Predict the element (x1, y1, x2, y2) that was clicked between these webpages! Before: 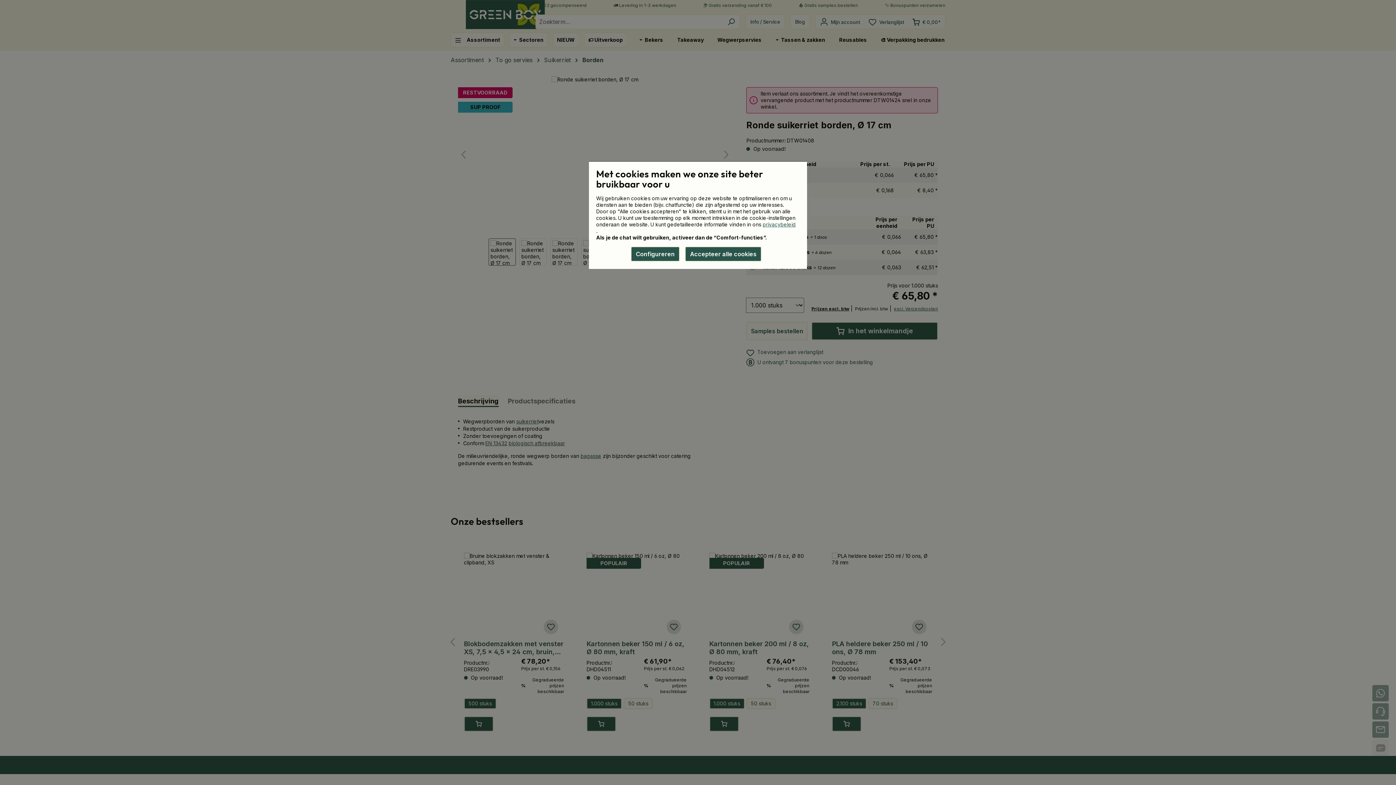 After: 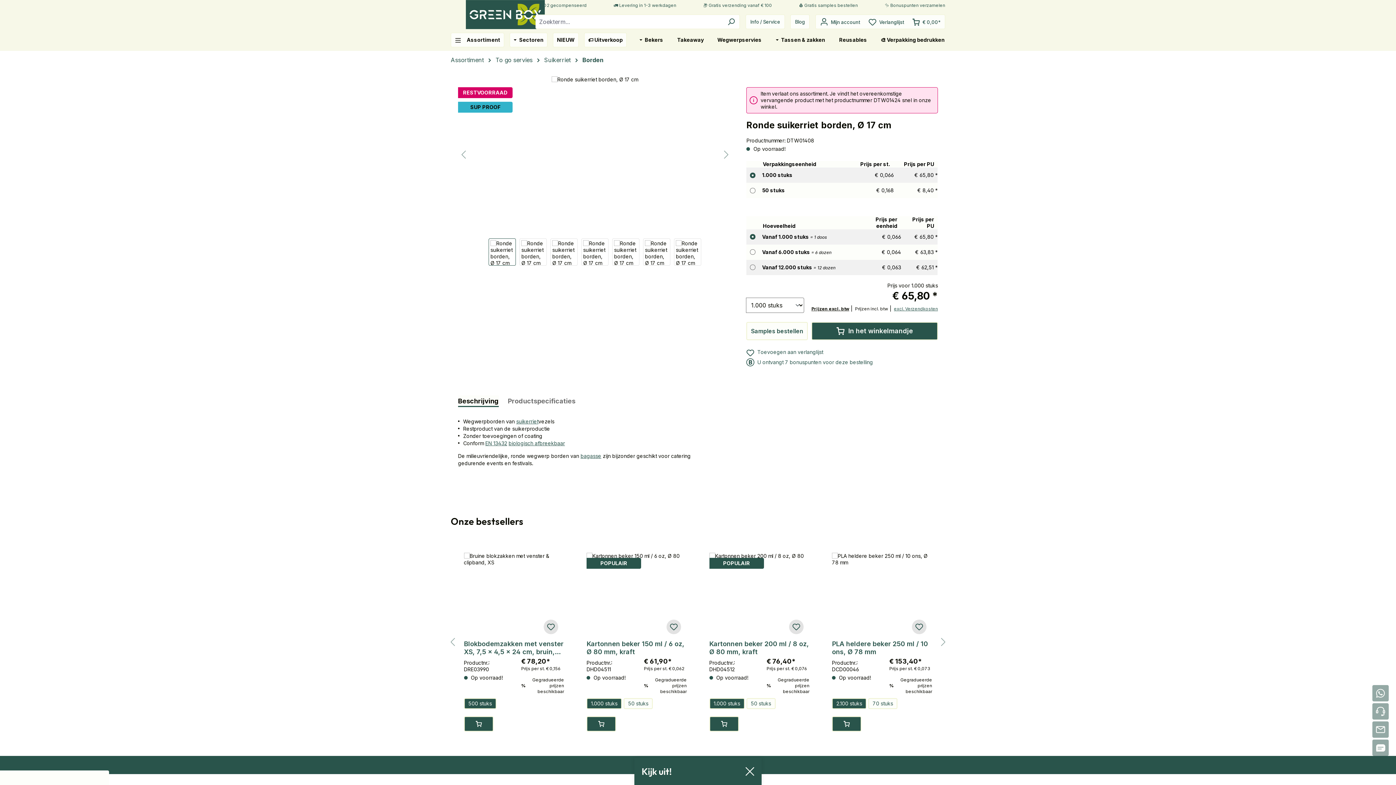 Action: bbox: (685, 246, 761, 261) label: Accepteer alle cookies